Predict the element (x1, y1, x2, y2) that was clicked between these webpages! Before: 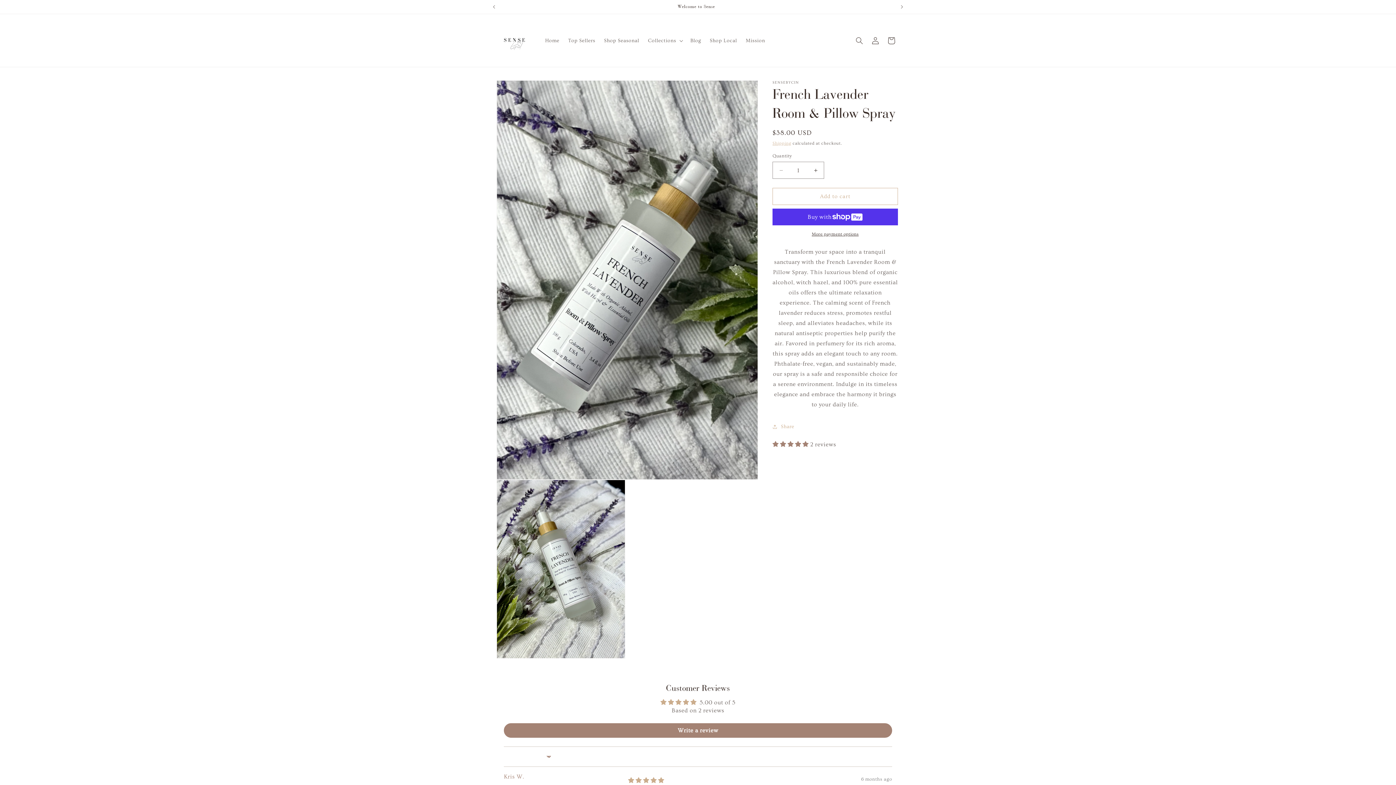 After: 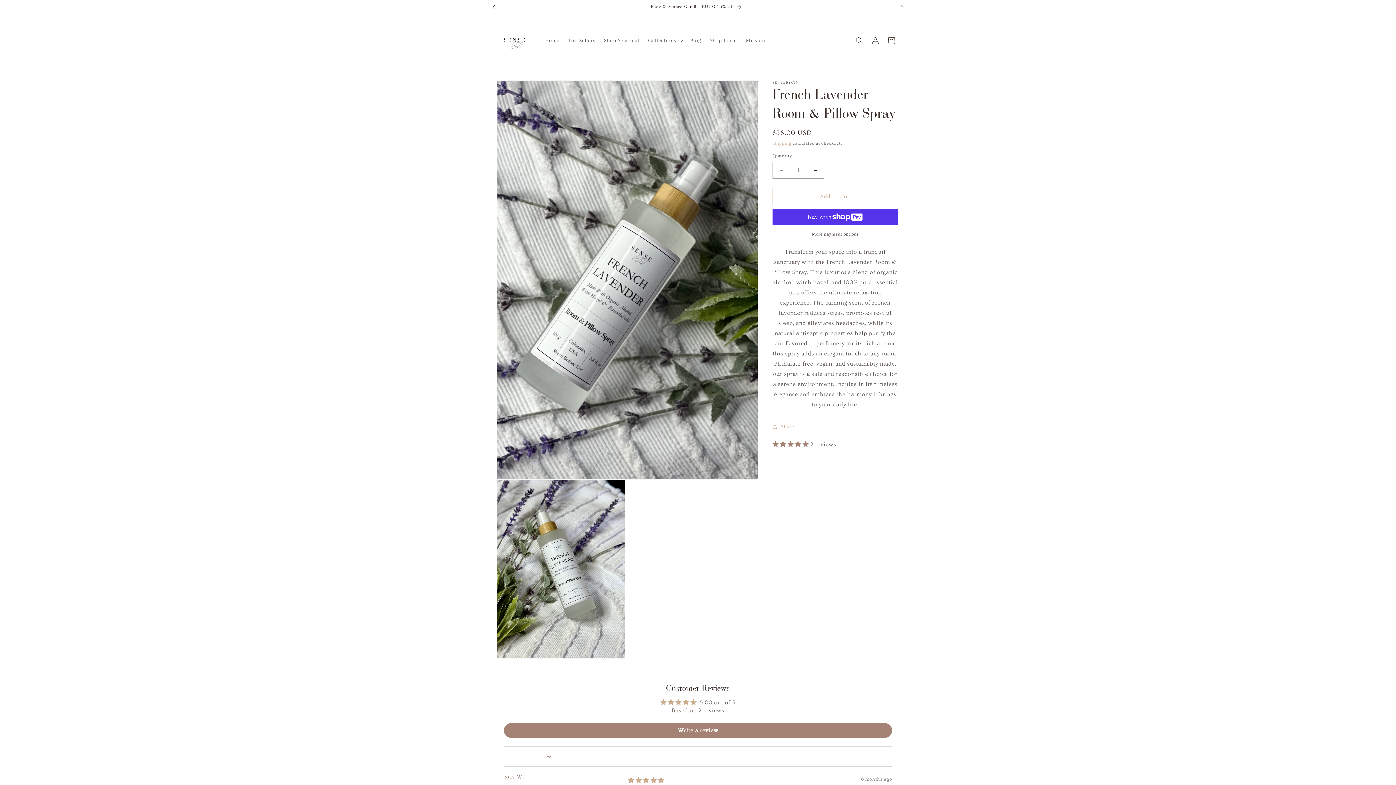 Action: label: Previous announcement bbox: (486, 0, 502, 13)